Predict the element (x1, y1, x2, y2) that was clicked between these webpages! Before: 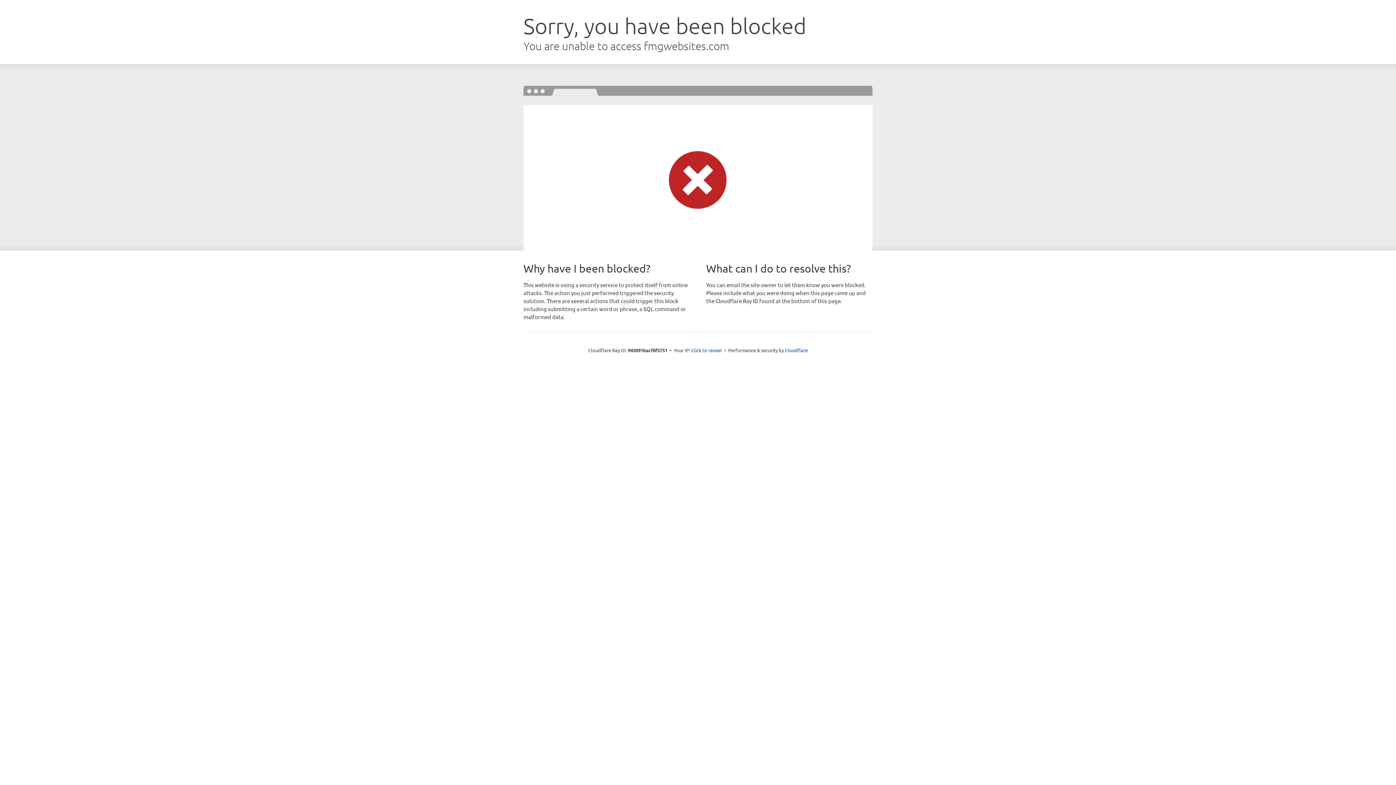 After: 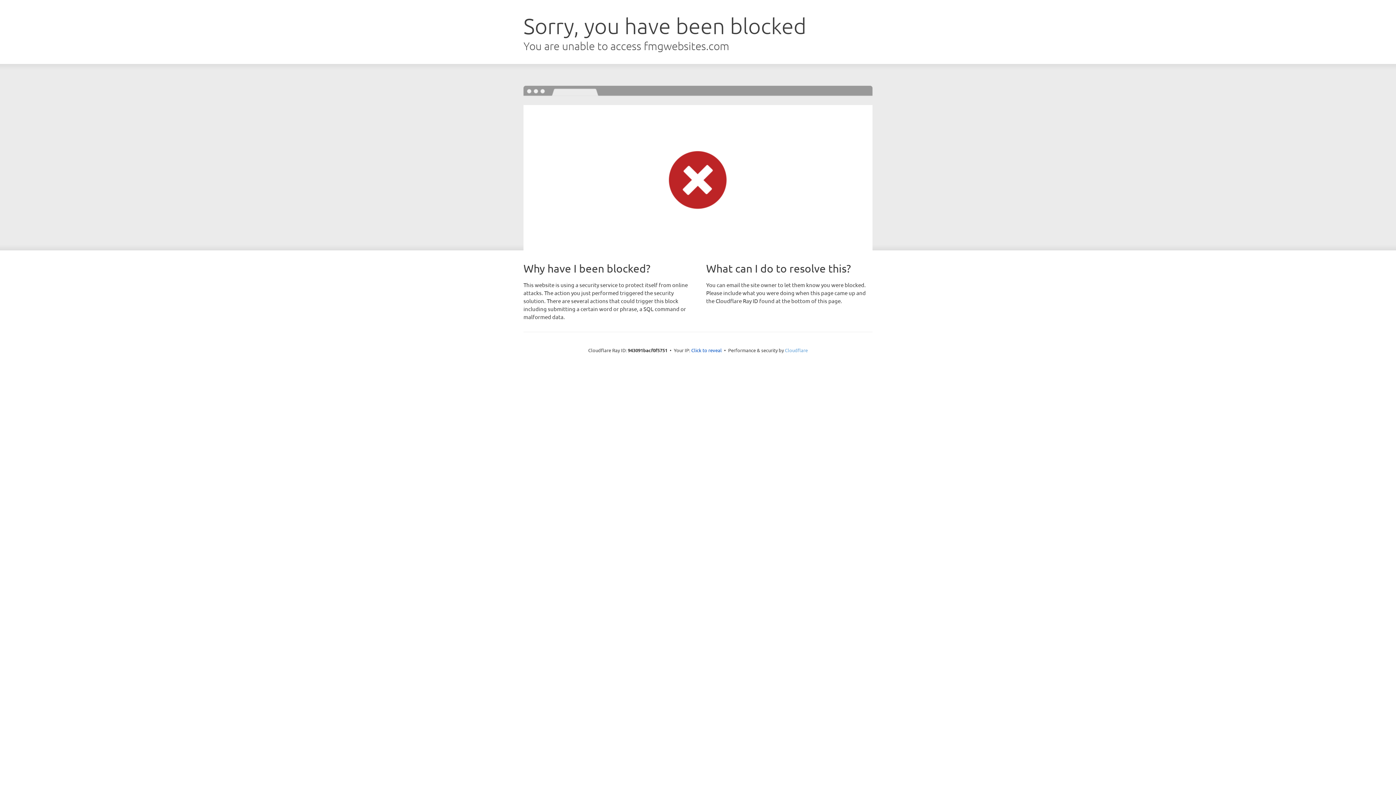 Action: bbox: (785, 347, 808, 353) label: Cloudflare